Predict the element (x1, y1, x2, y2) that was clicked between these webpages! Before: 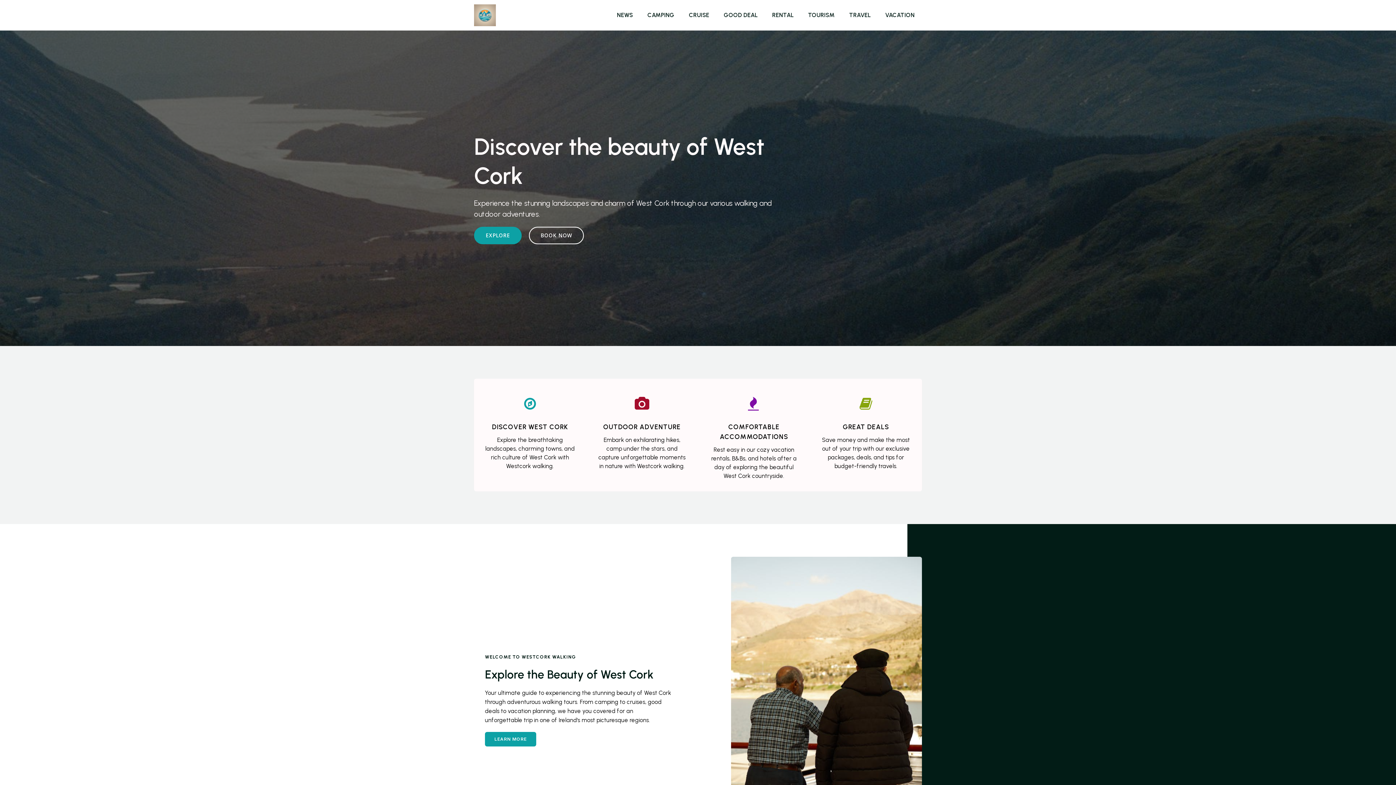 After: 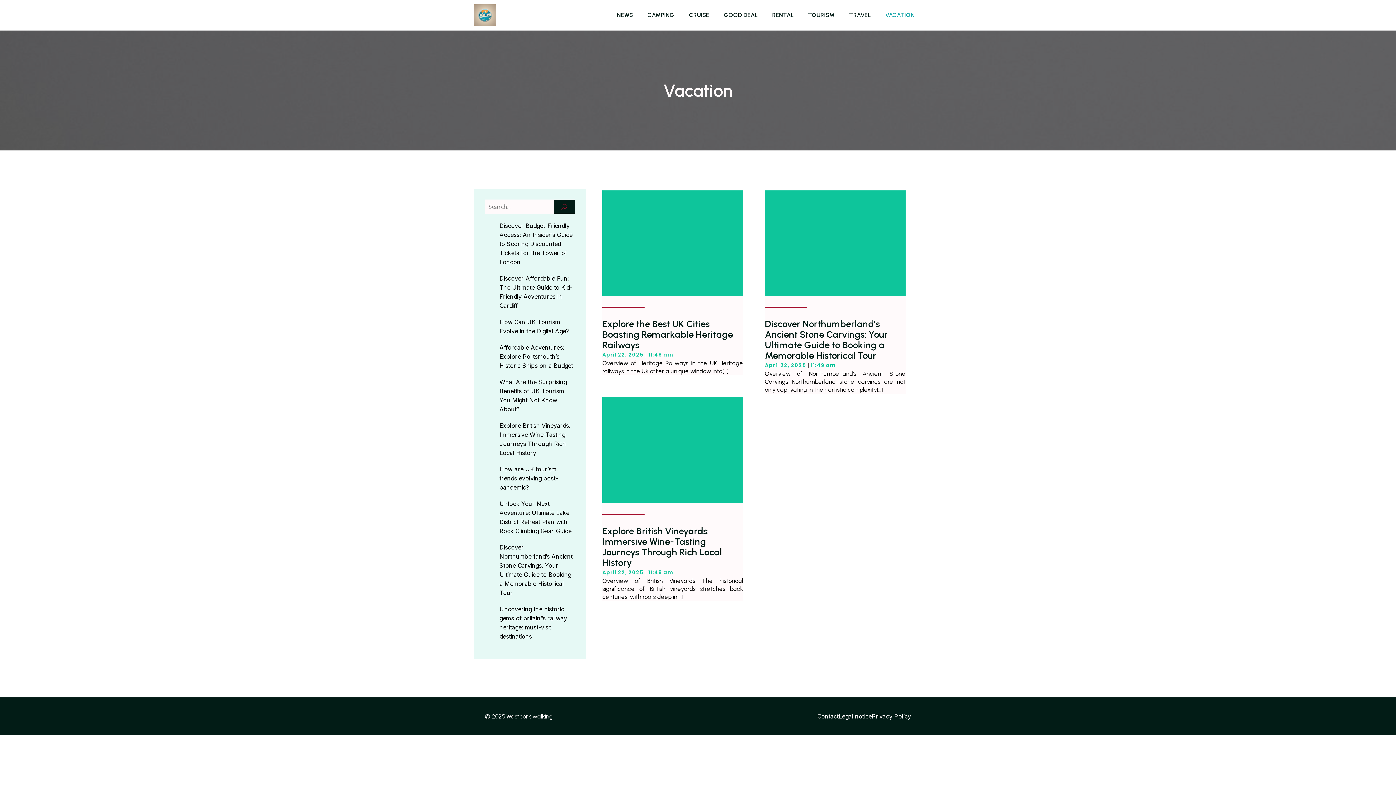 Action: label: VACATION bbox: (878, 0, 922, 30)